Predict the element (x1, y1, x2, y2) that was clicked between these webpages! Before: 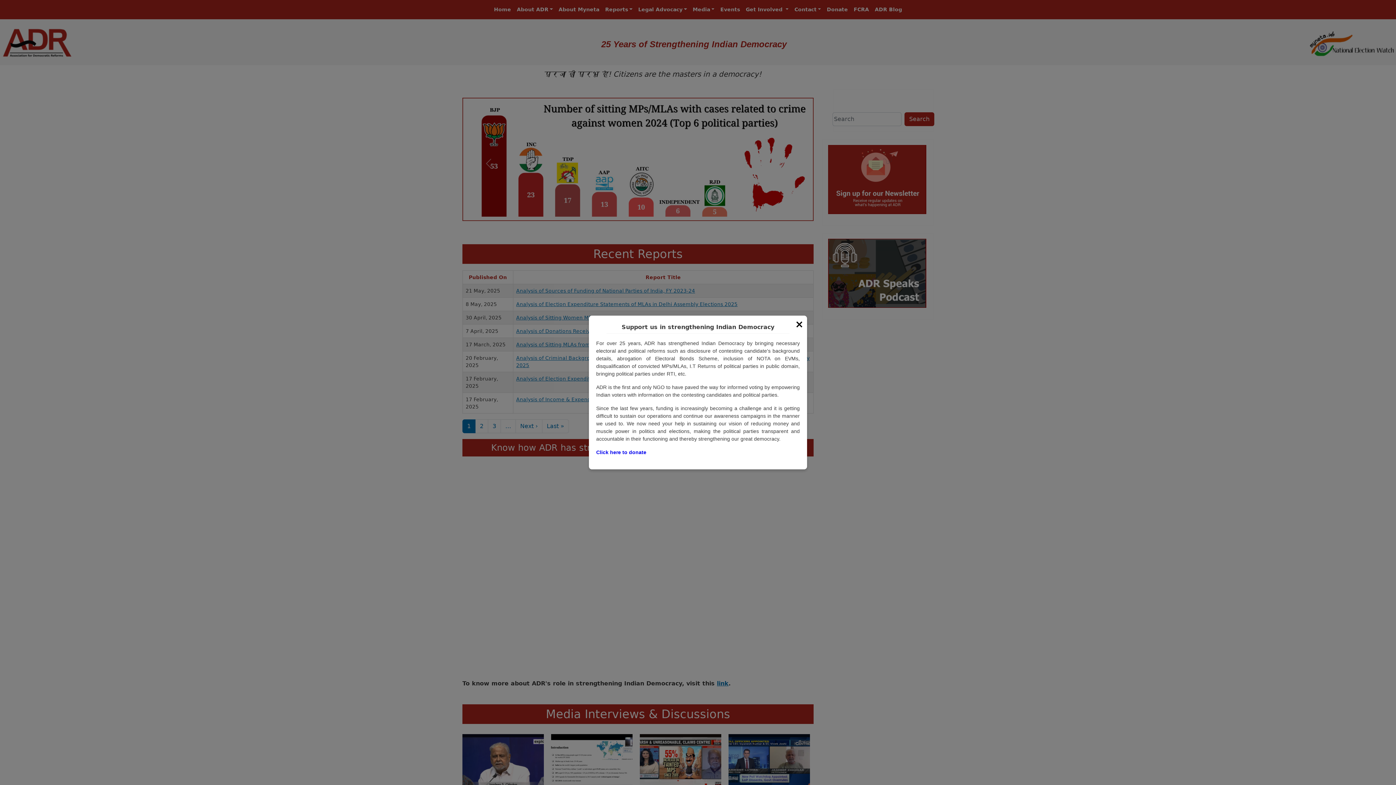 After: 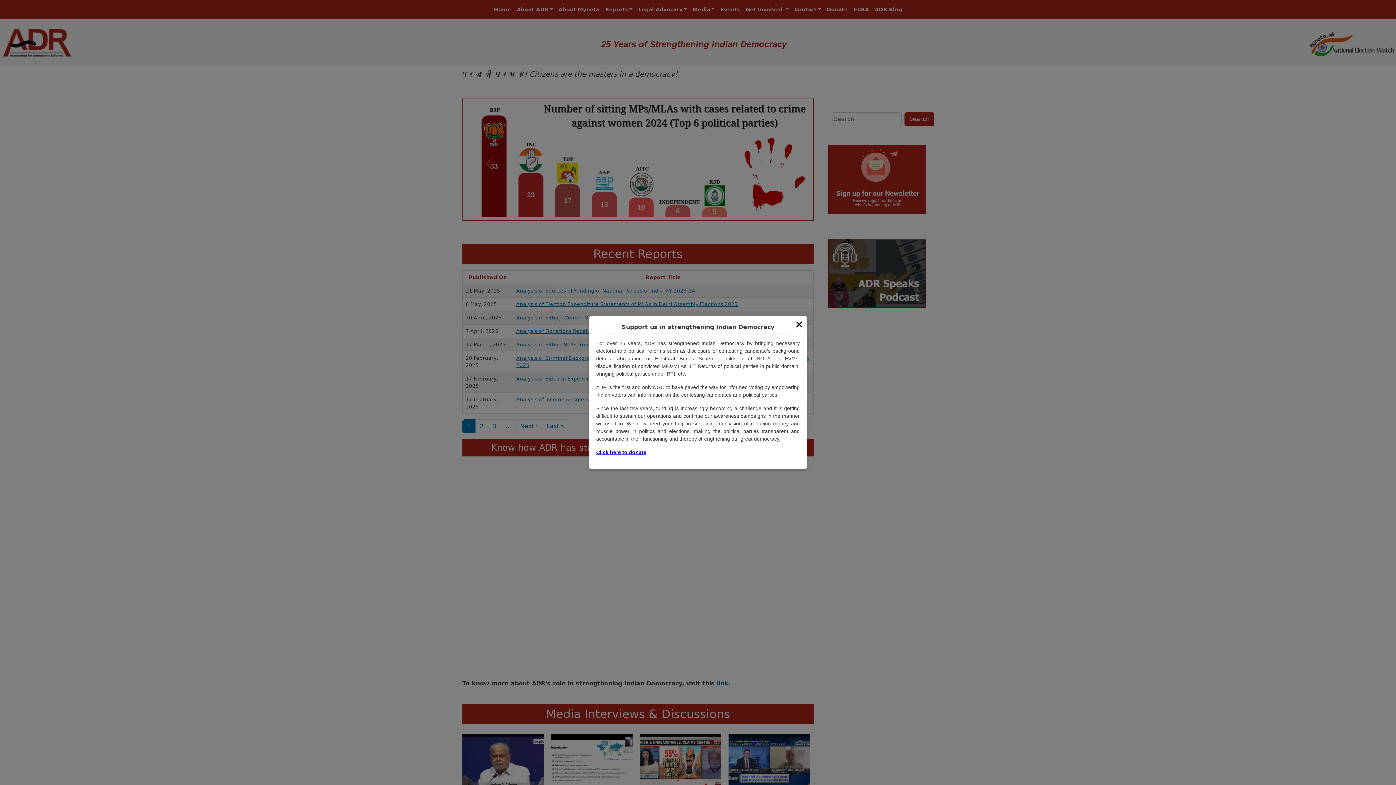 Action: bbox: (596, 449, 646, 455) label: Click here to donate